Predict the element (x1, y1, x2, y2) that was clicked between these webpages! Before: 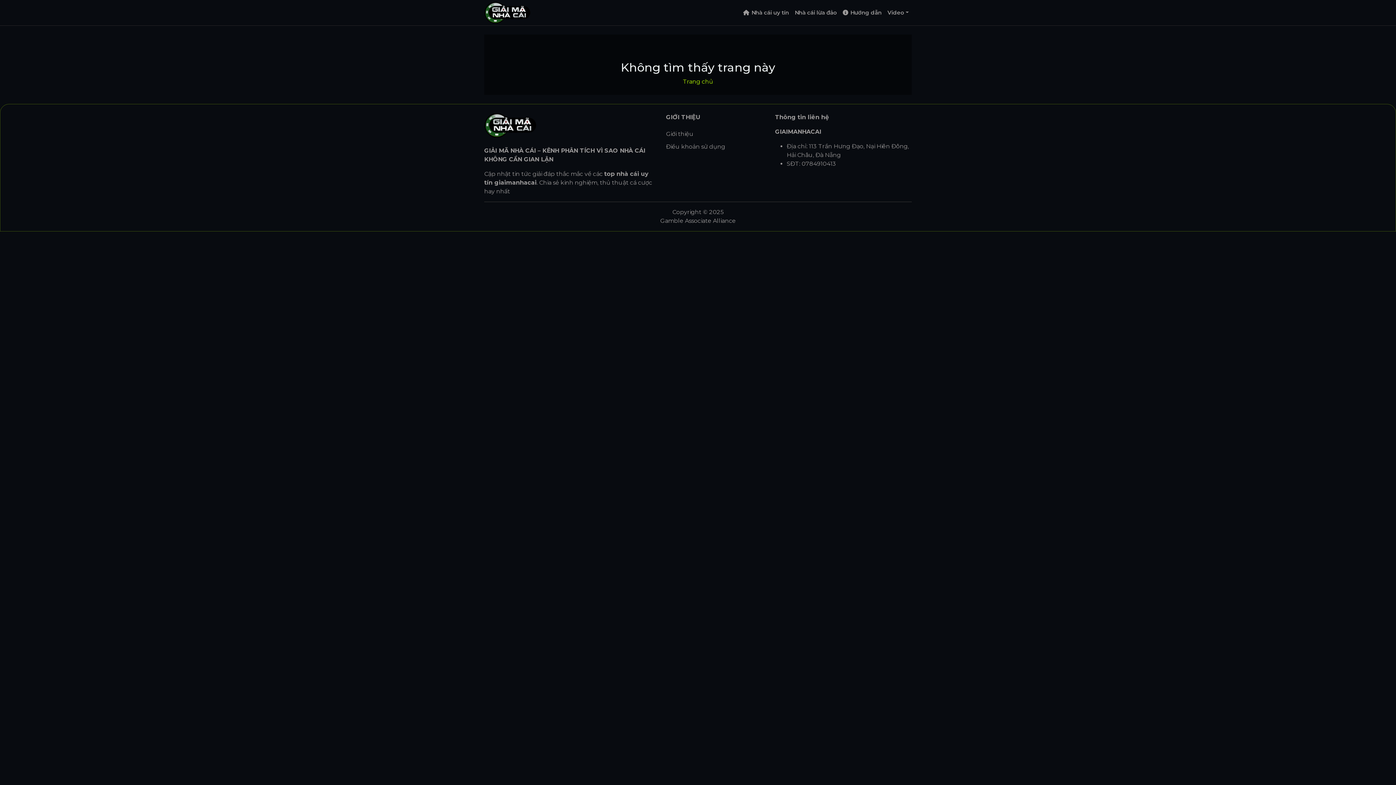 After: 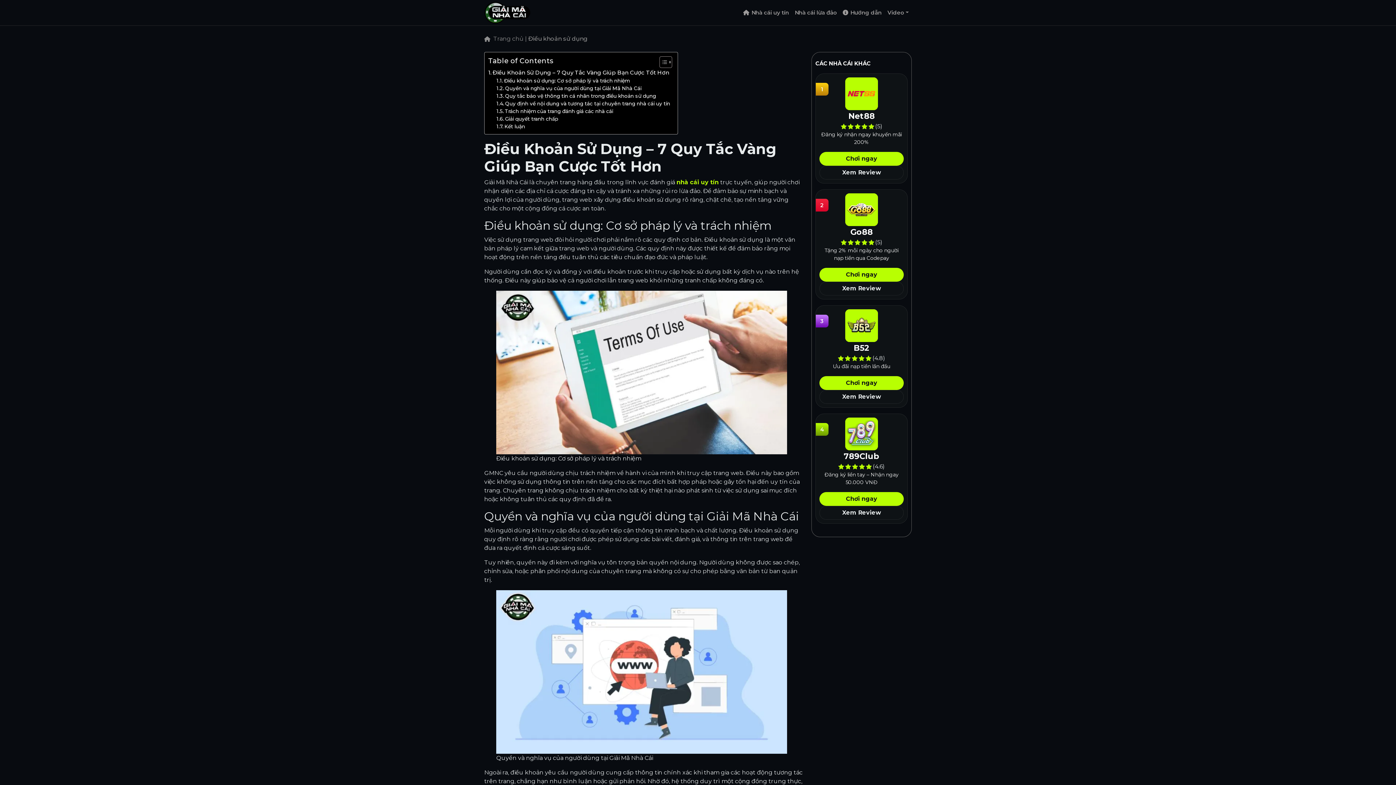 Action: label: Điều khoản sử dụng bbox: (666, 143, 725, 150)